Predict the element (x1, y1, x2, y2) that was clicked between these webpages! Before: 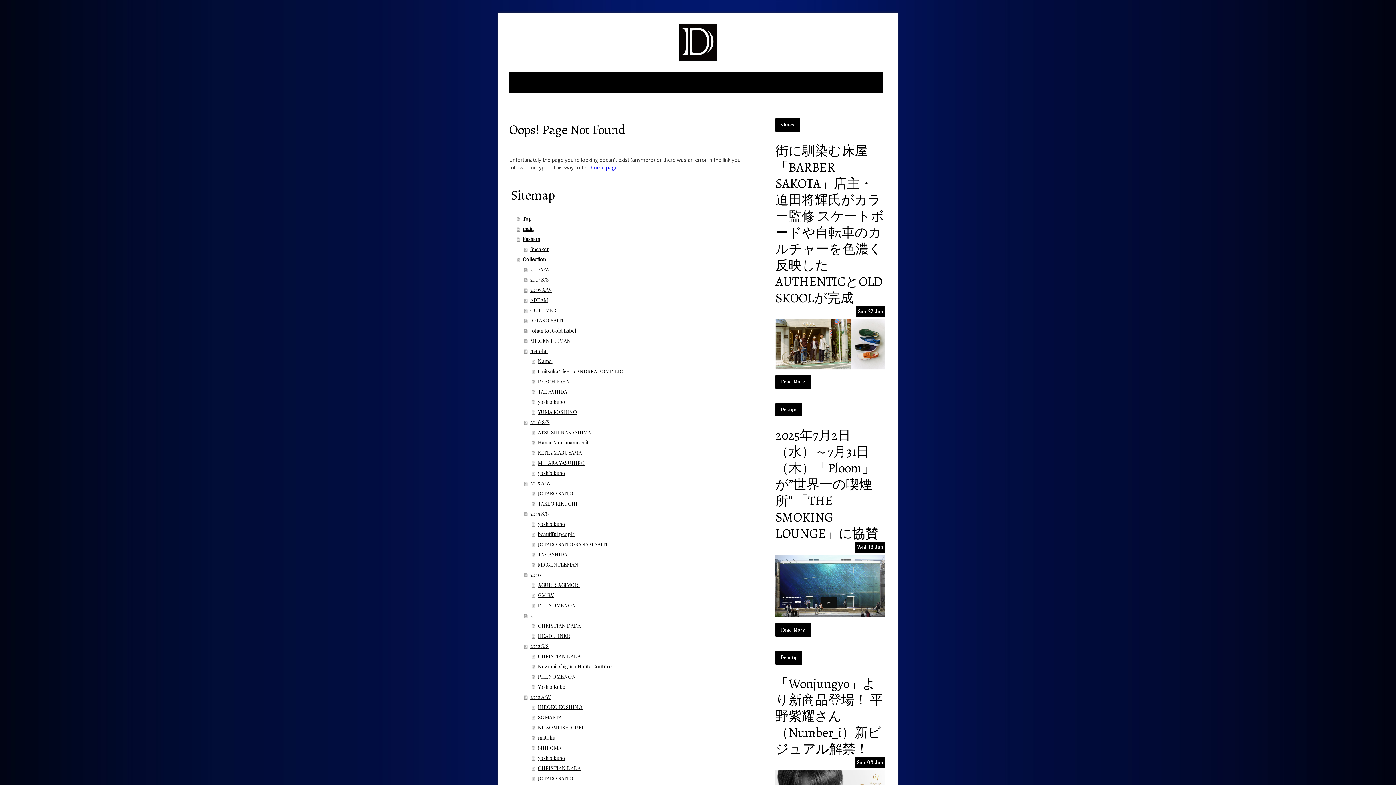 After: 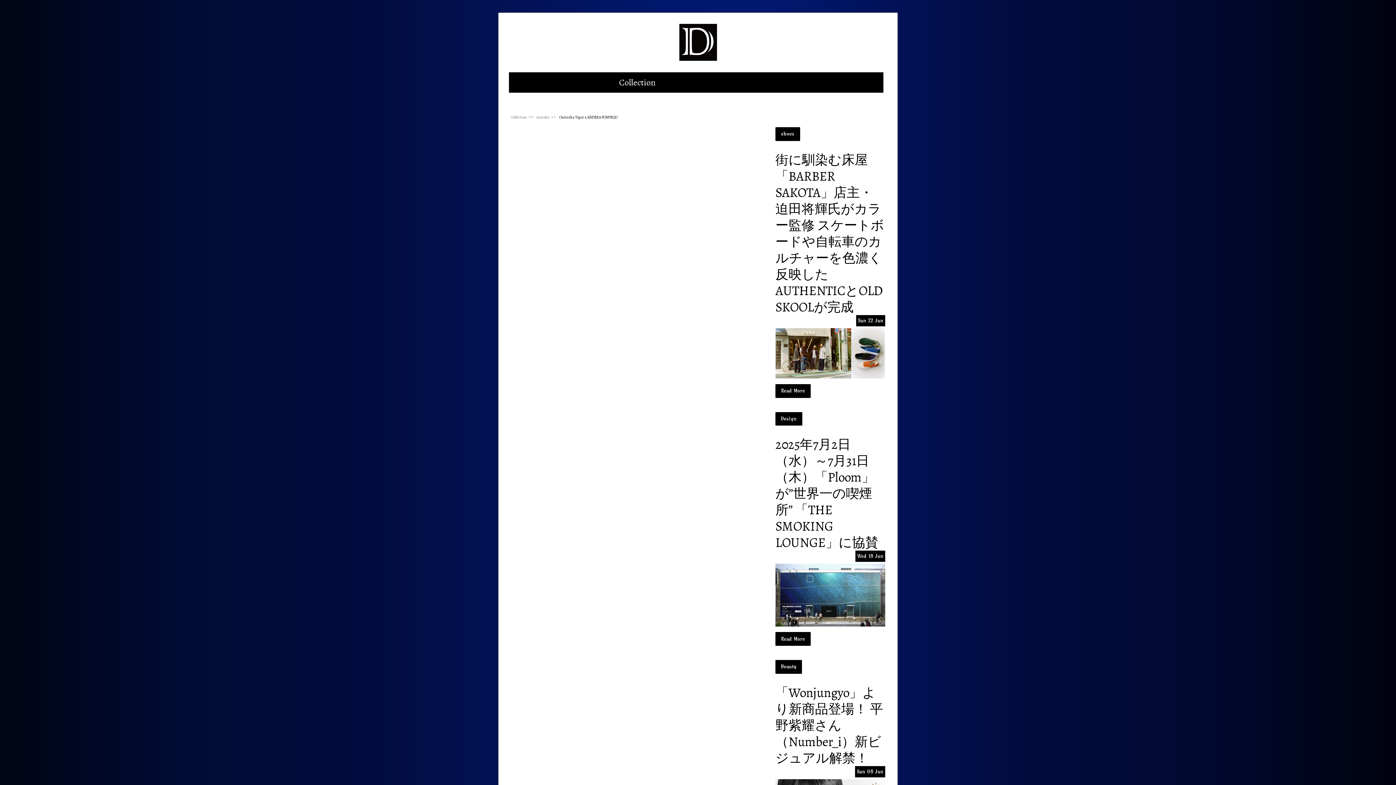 Action: bbox: (532, 366, 754, 376) label: Onitsuka Tiger x ANDREA POMPILIO